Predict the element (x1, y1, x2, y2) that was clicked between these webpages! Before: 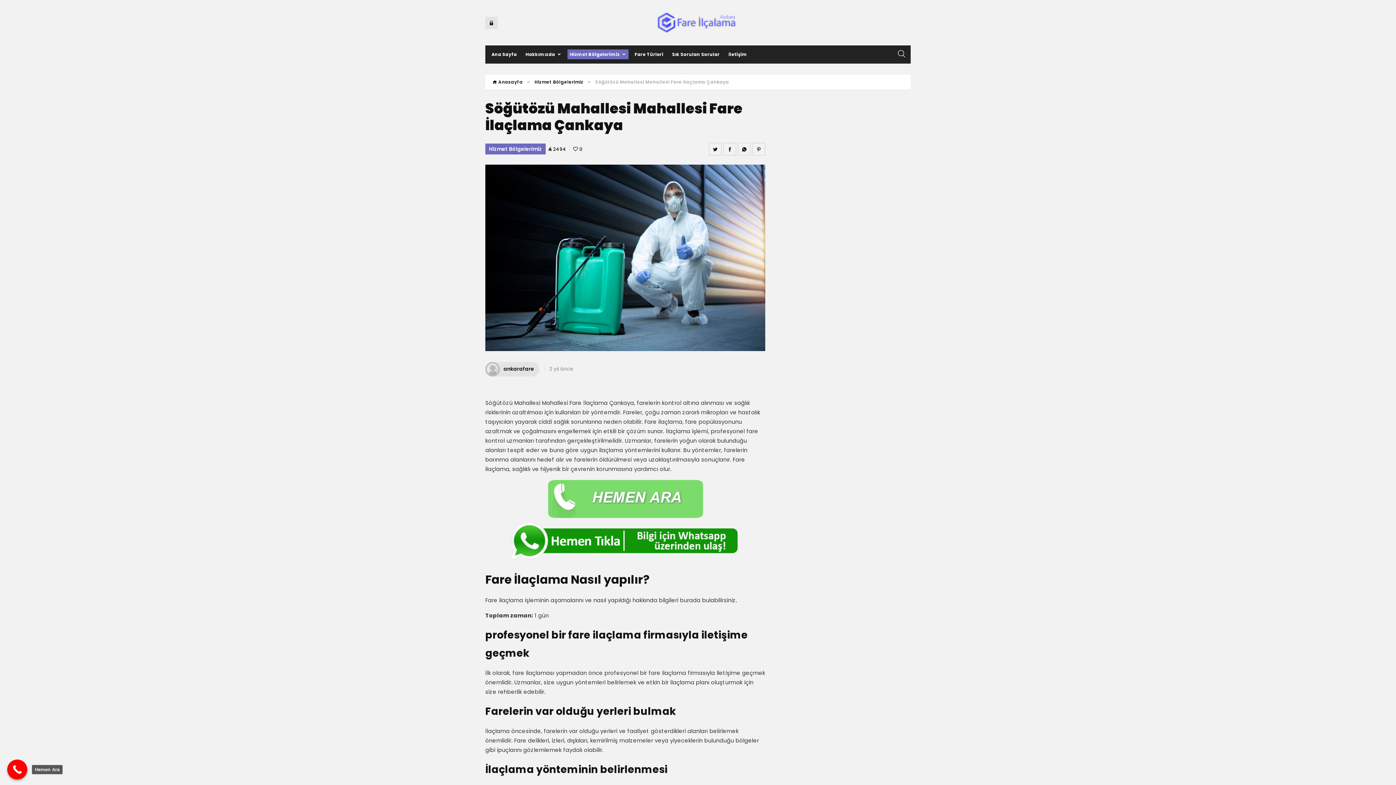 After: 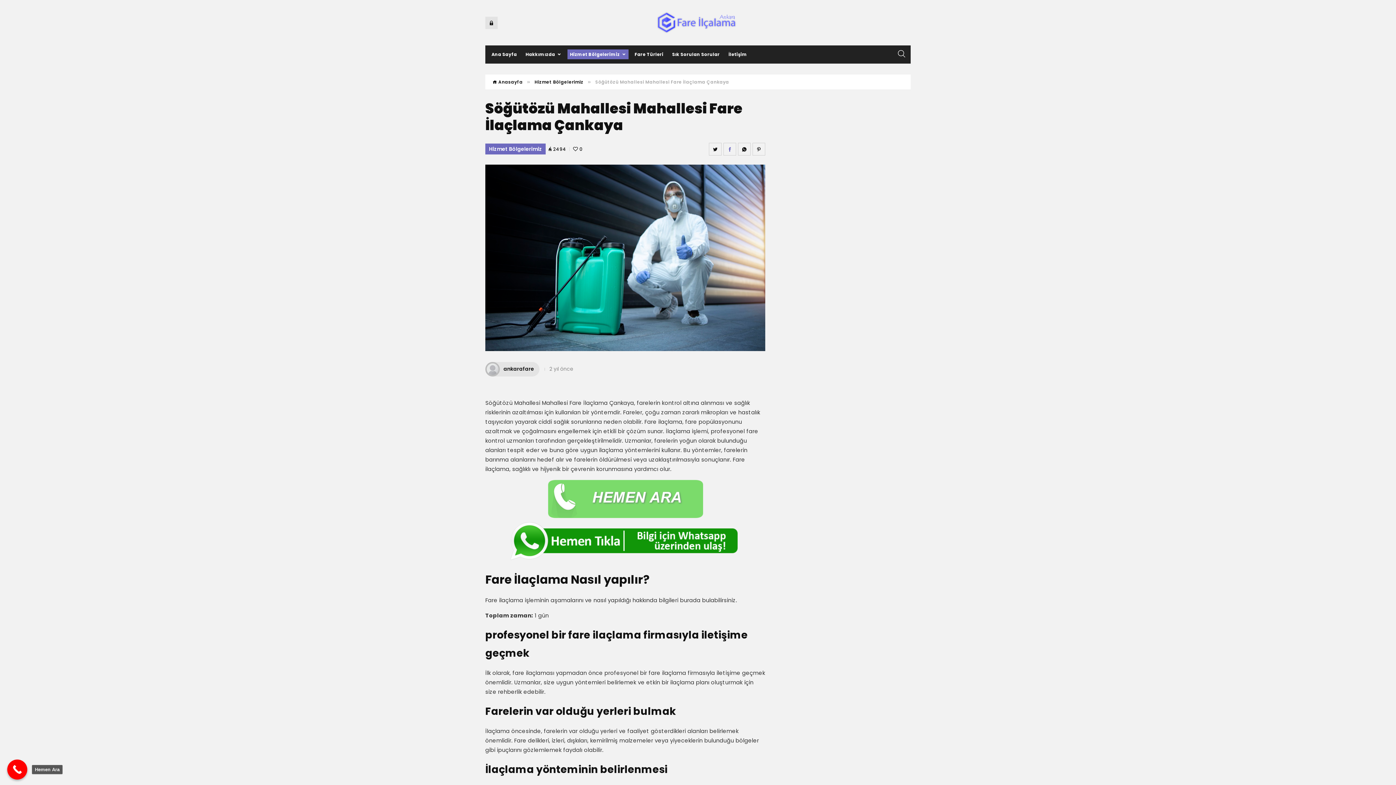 Action: bbox: (723, 142, 736, 155)